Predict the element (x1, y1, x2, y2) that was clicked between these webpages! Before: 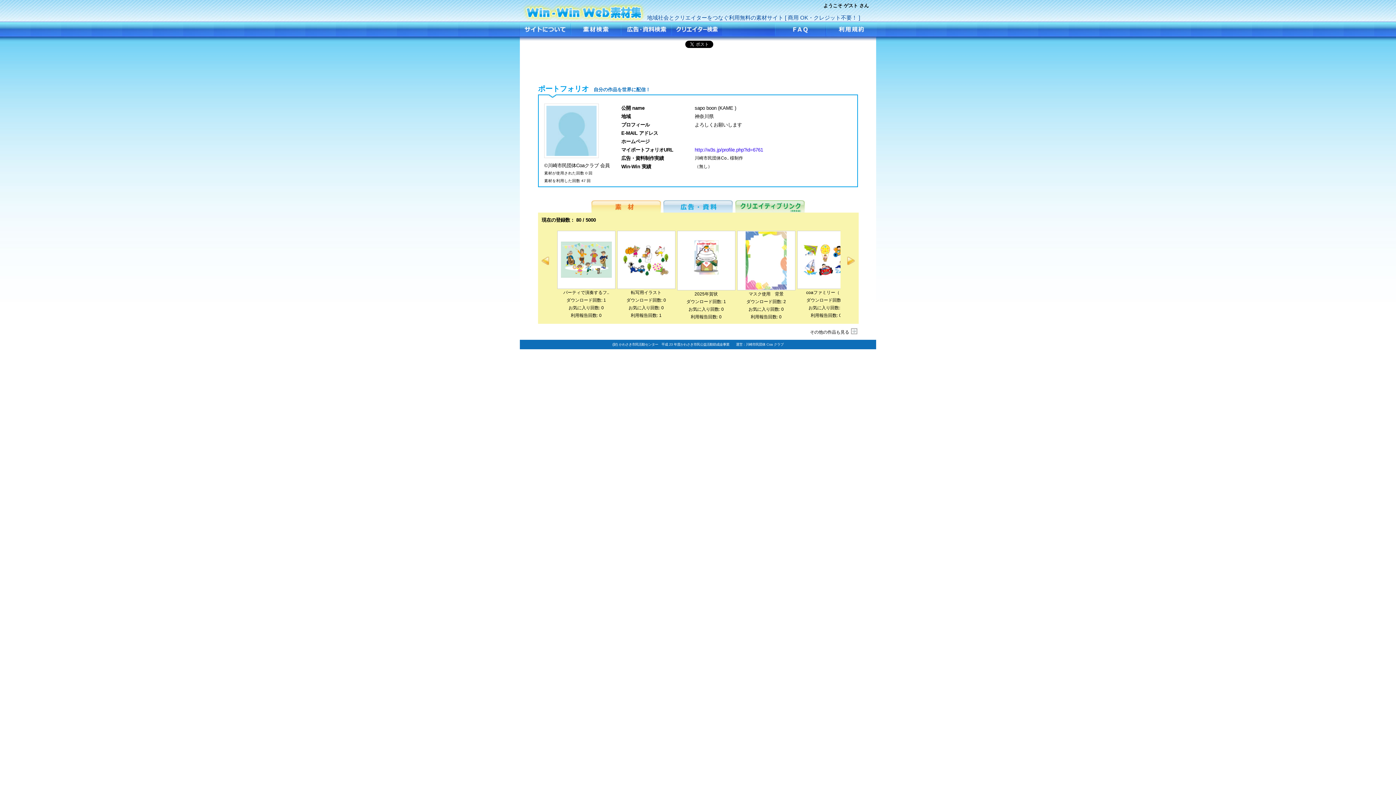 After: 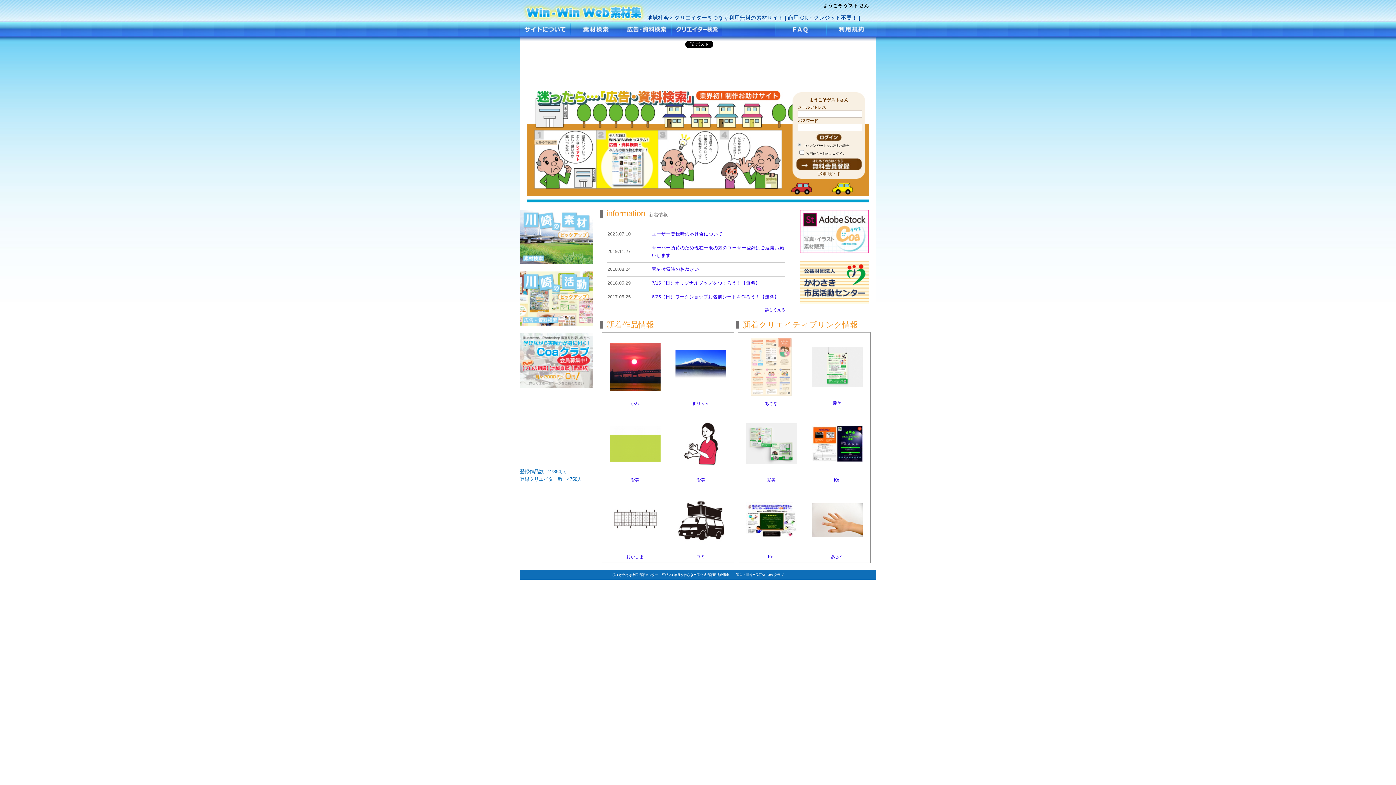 Action: bbox: (520, 0, 648, 20) label: sapo boon (KAME )